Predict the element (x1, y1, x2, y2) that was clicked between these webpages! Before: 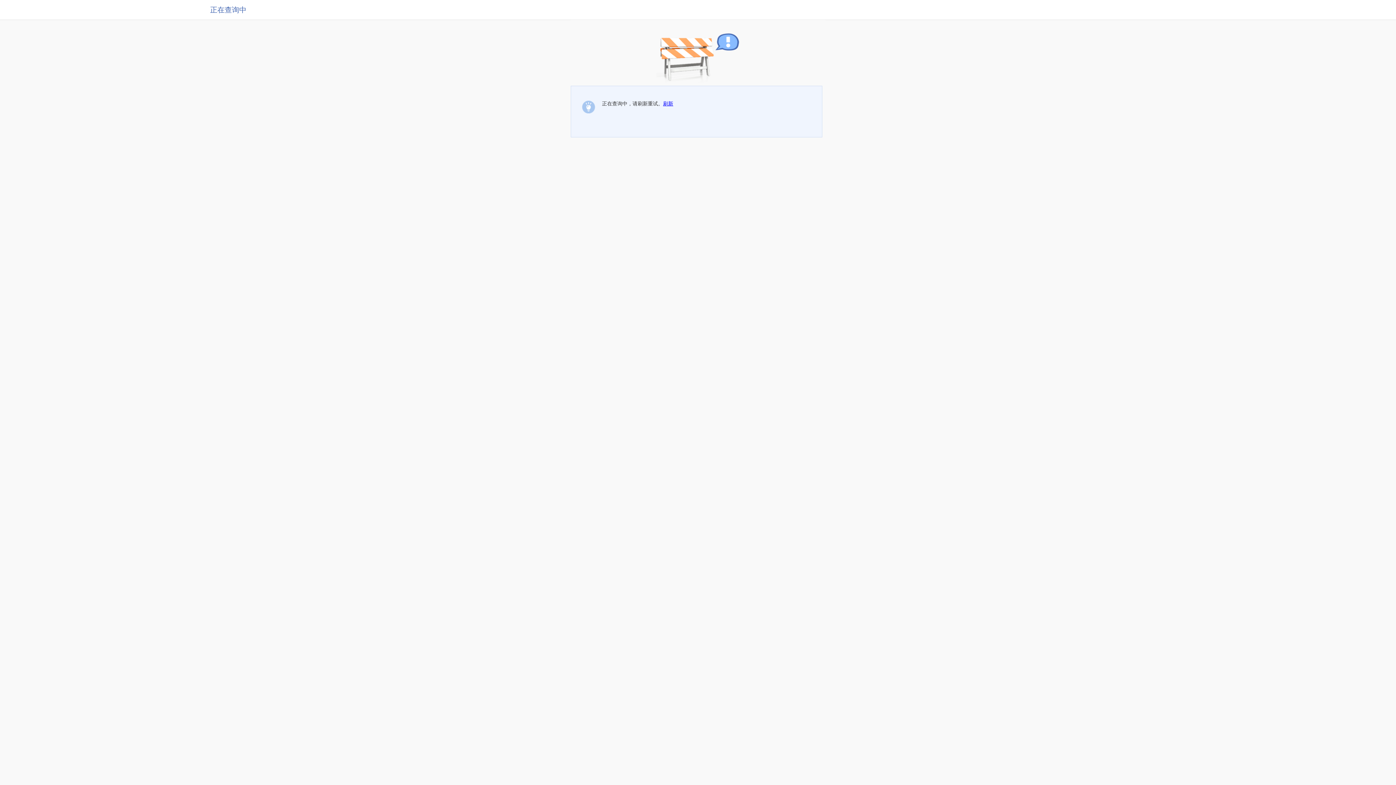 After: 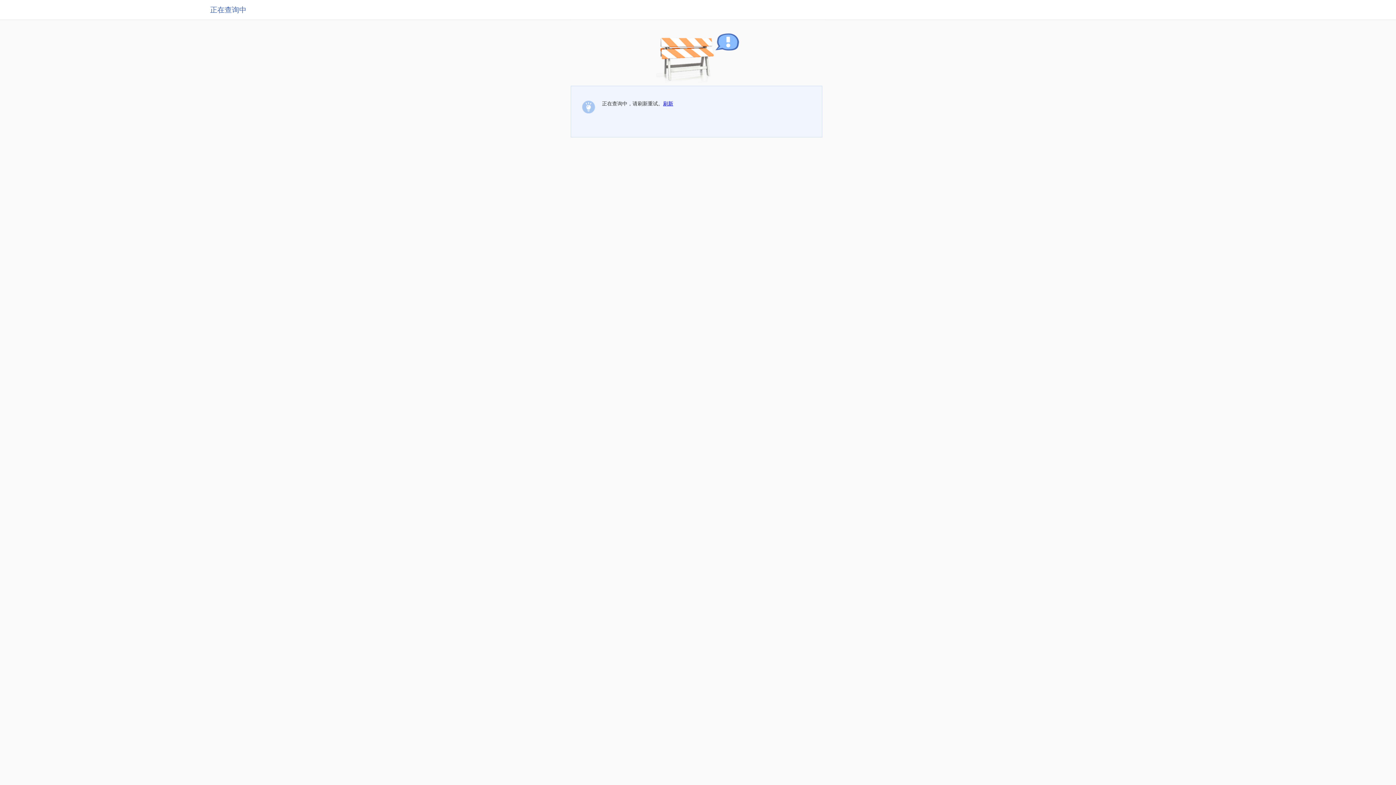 Action: label: 刷新 bbox: (663, 100, 673, 106)